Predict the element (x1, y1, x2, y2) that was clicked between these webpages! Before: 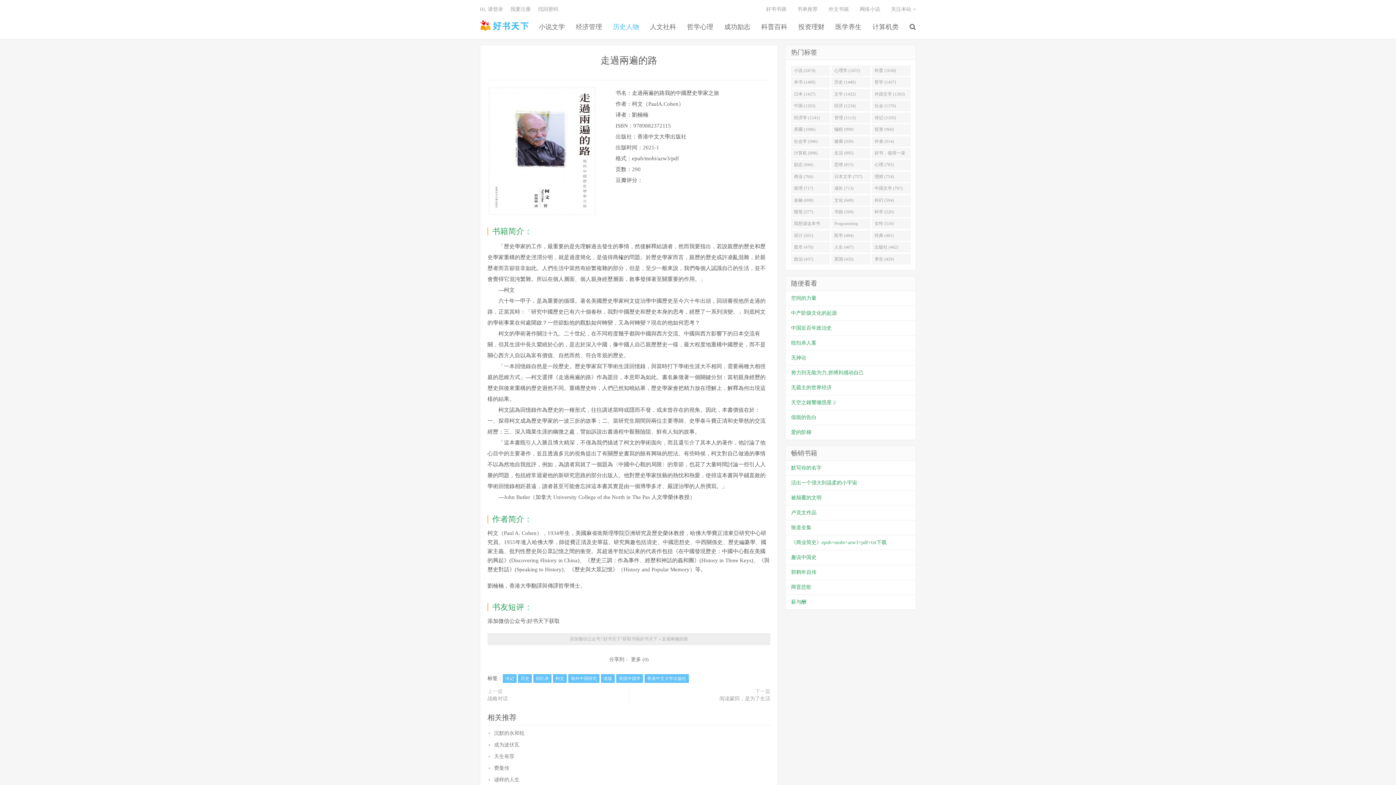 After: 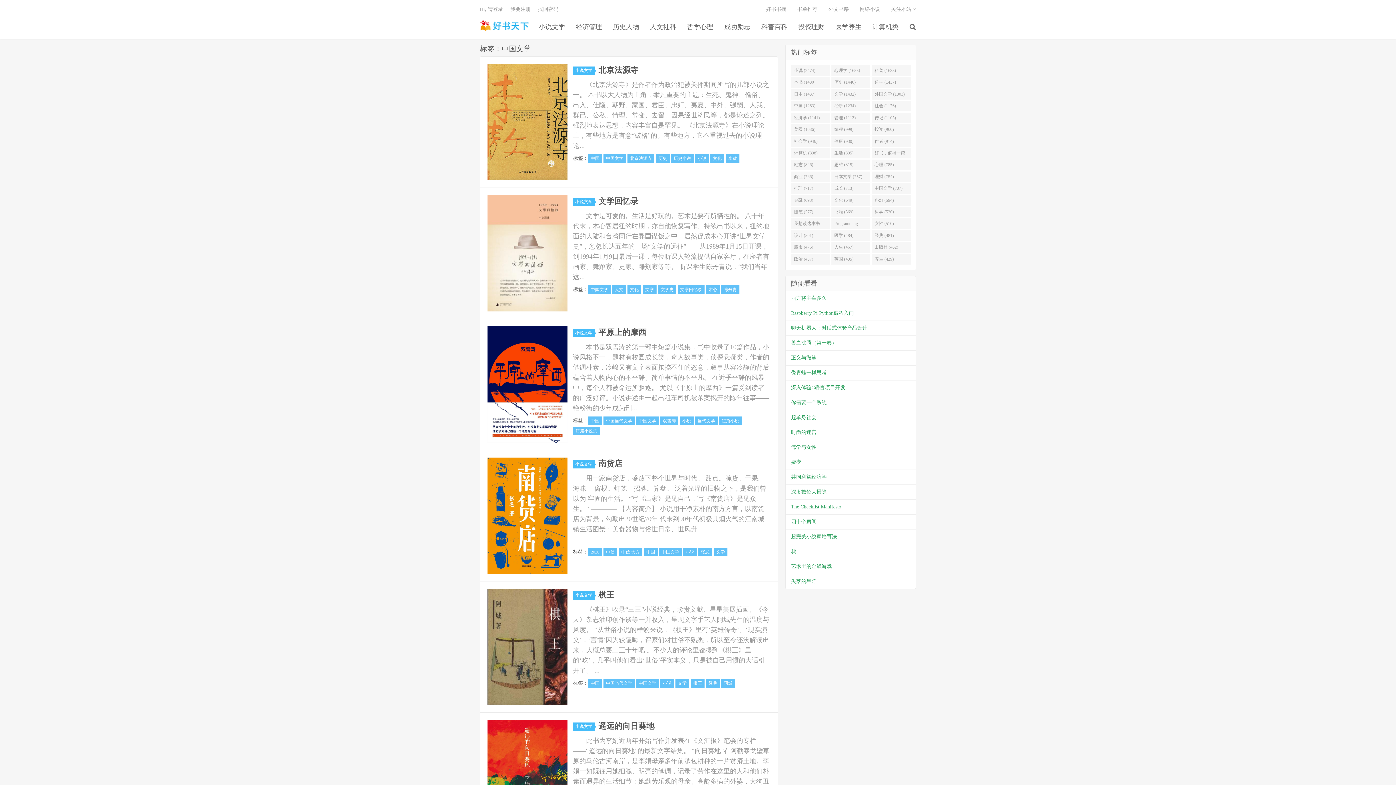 Action: label: 中国文学 (707) bbox: (871, 183, 911, 193)